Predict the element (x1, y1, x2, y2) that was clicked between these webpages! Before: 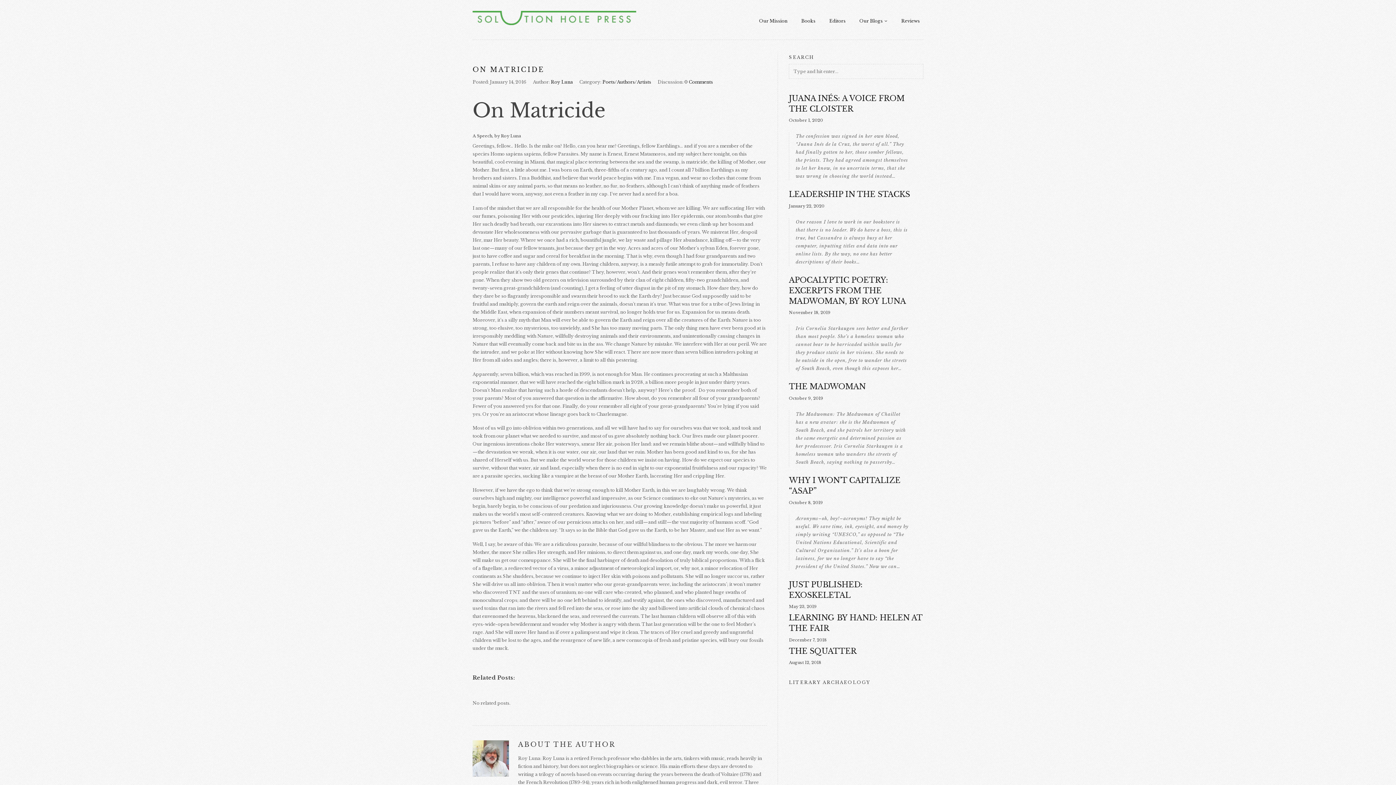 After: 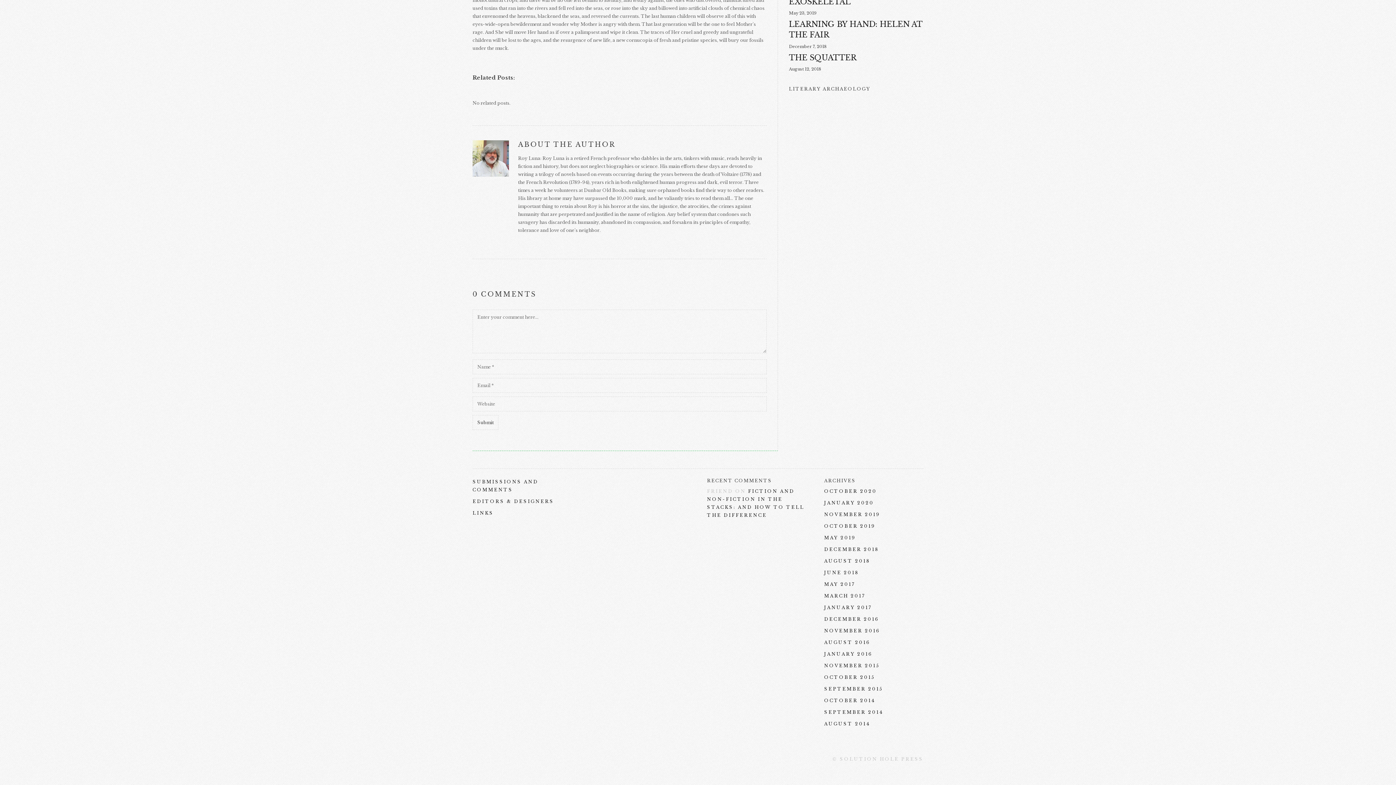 Action: bbox: (684, 79, 713, 84) label: 0 Comments